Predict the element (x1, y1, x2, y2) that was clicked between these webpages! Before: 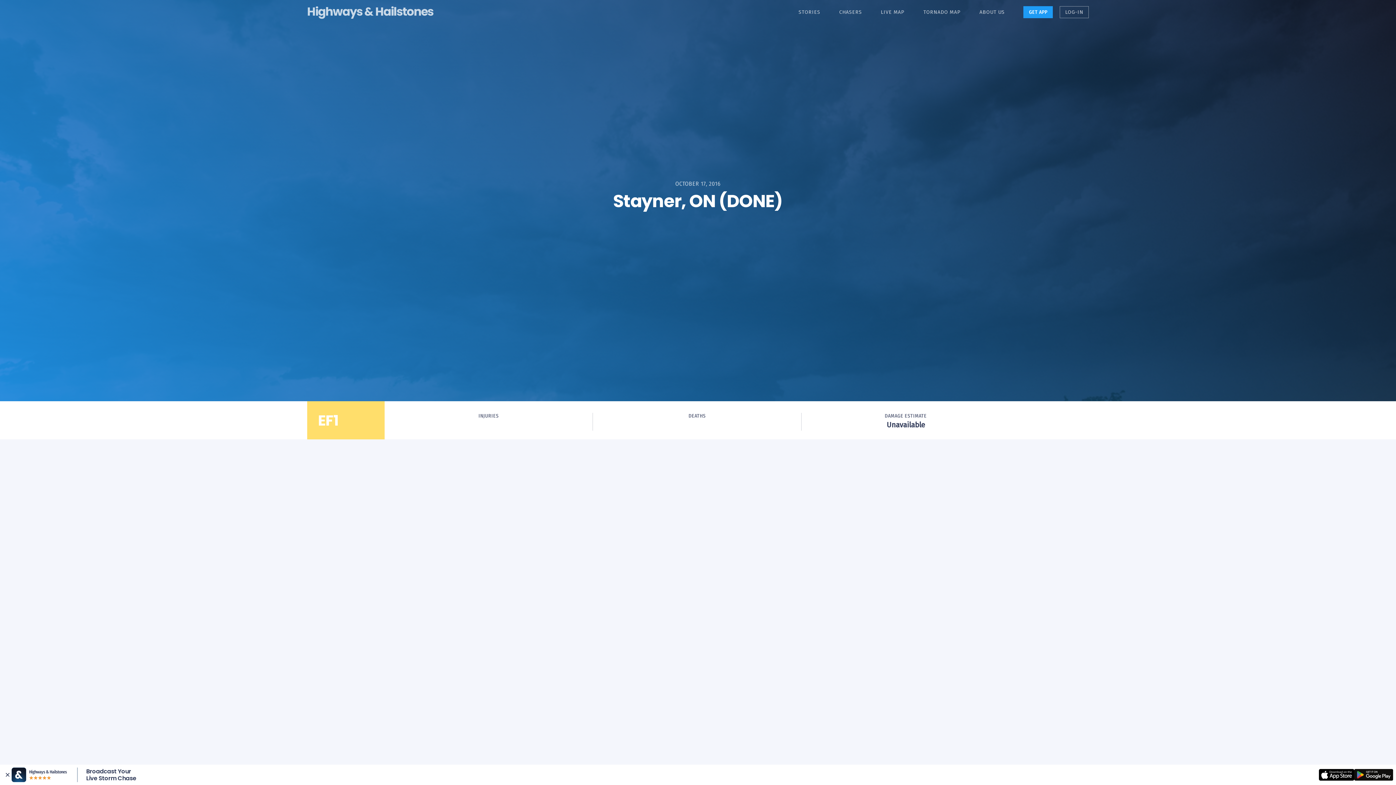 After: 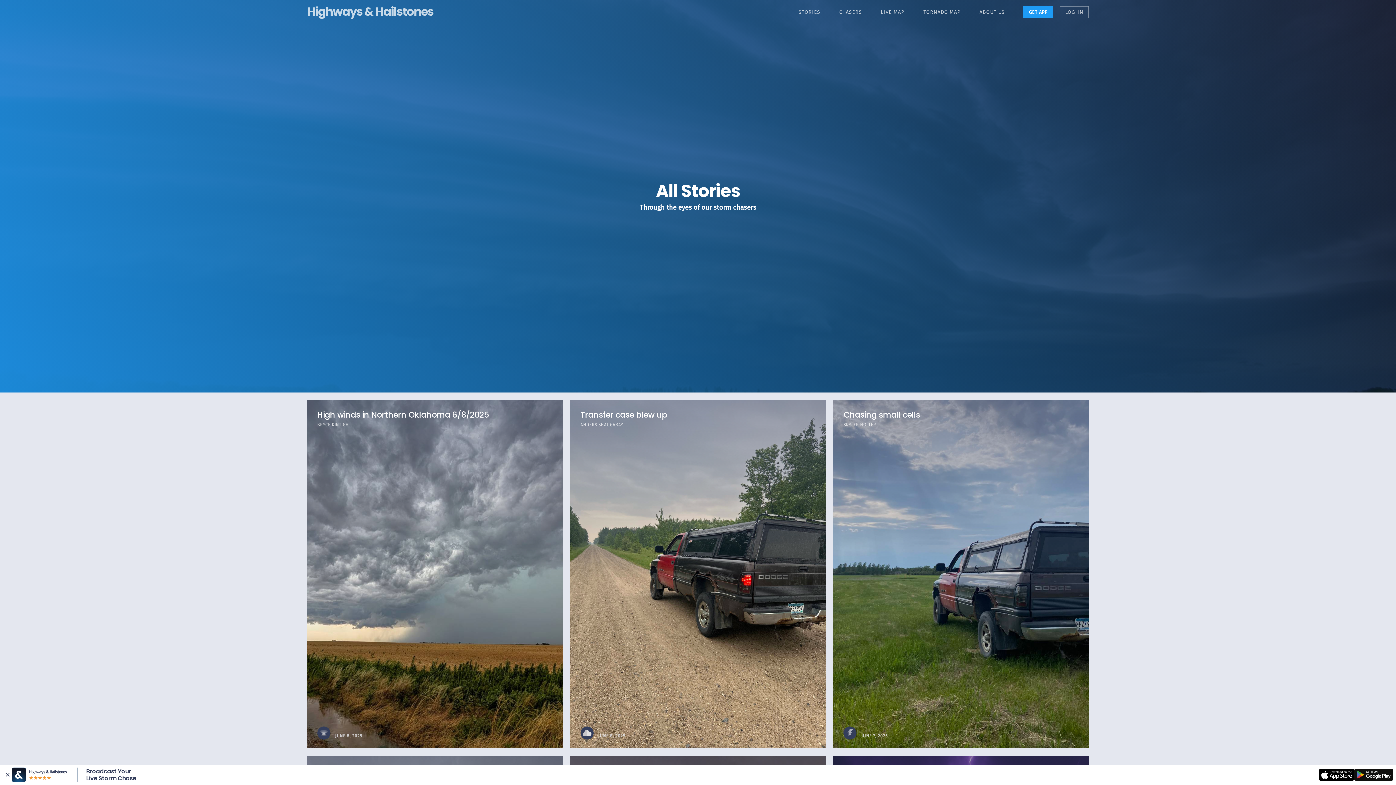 Action: label: STORIES bbox: (798, 8, 820, 15)